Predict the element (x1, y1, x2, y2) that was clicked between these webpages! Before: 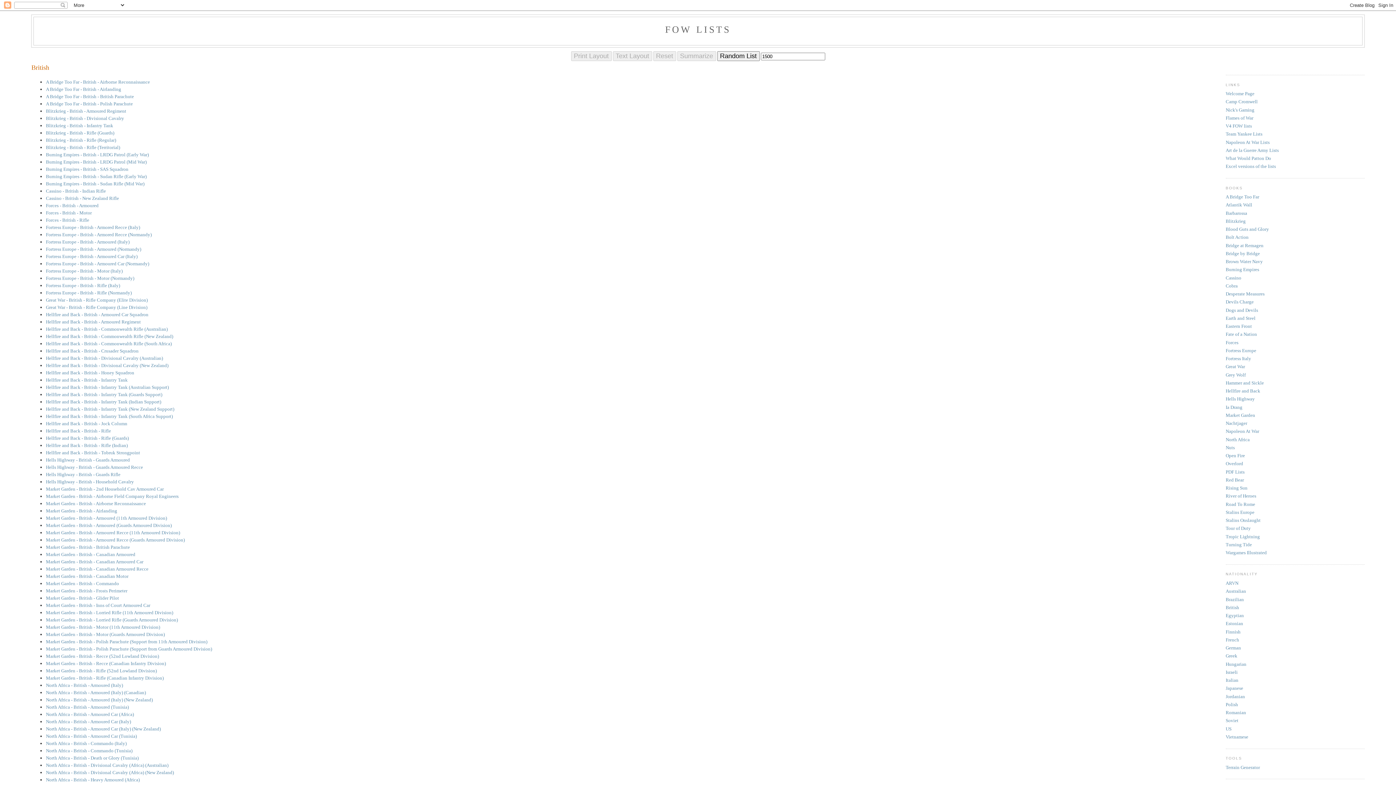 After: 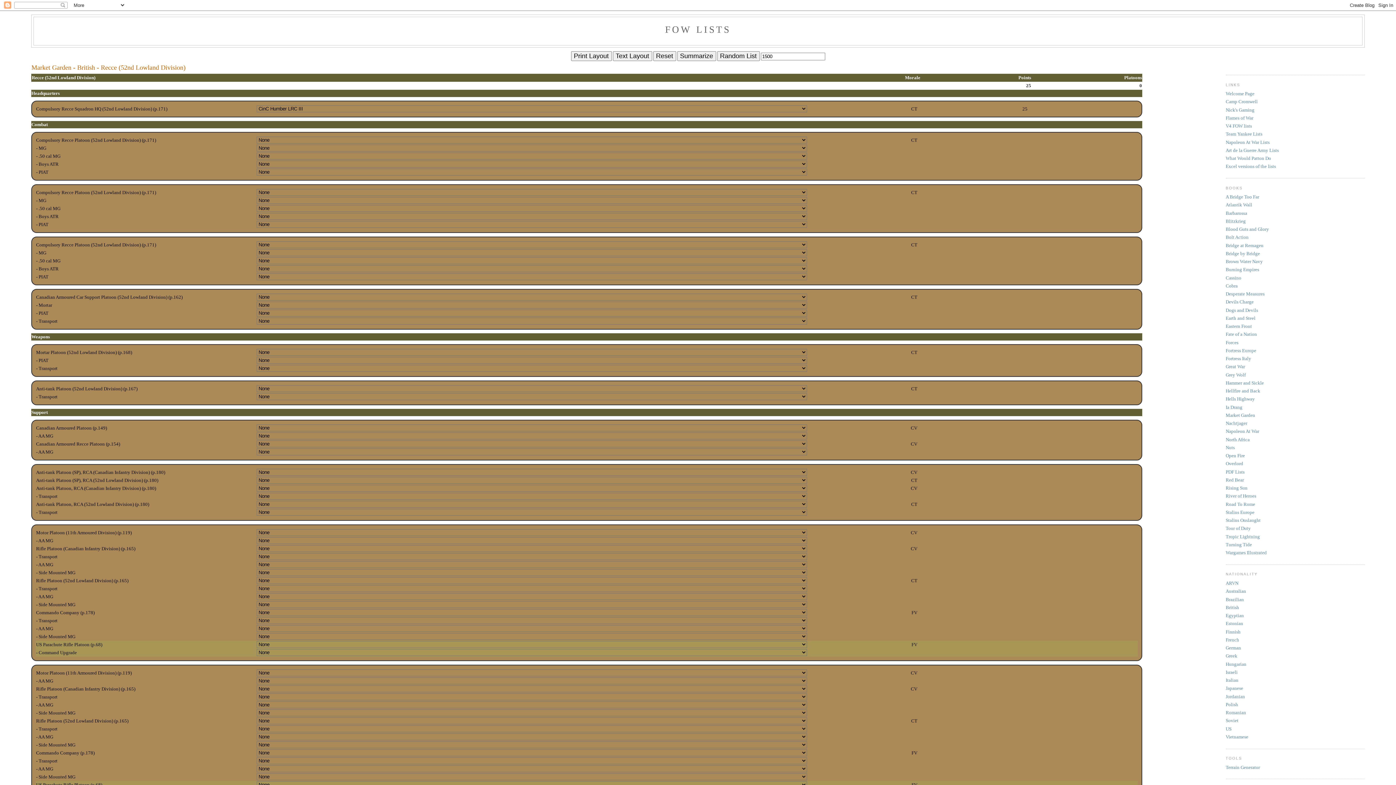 Action: bbox: (45, 653, 159, 659) label: Market Garden - British - Recce (52nd Lowland Division)